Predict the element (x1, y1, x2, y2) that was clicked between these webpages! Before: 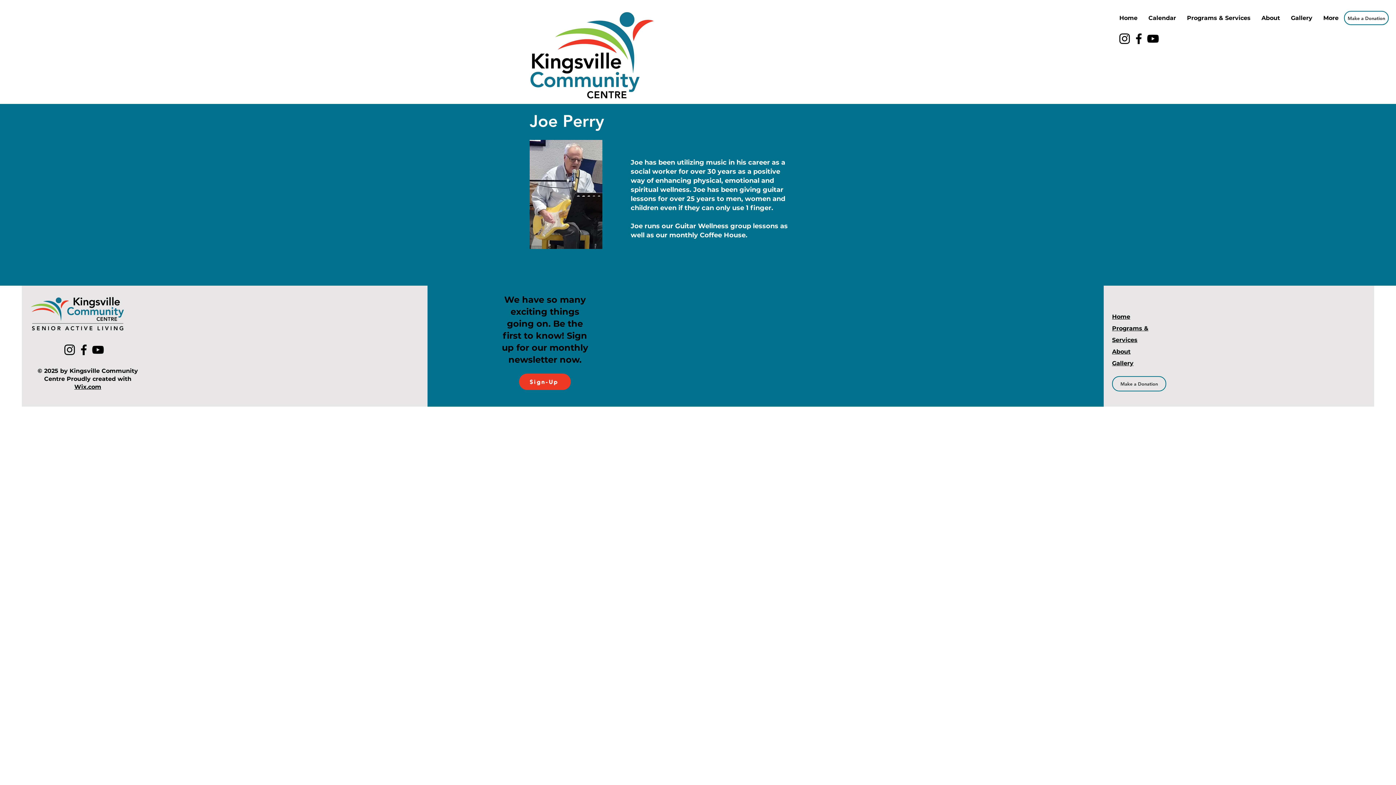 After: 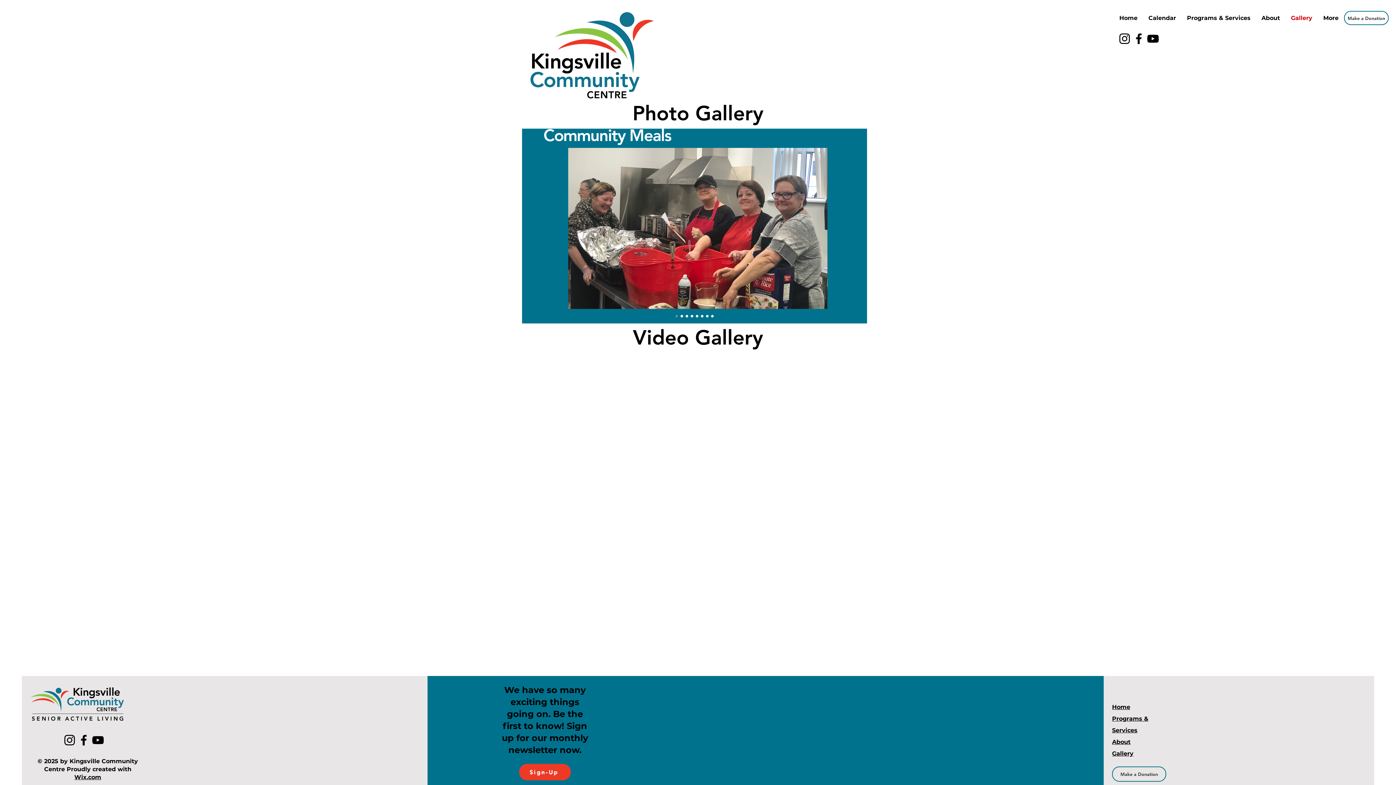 Action: bbox: (1112, 360, 1133, 366) label: Gallery